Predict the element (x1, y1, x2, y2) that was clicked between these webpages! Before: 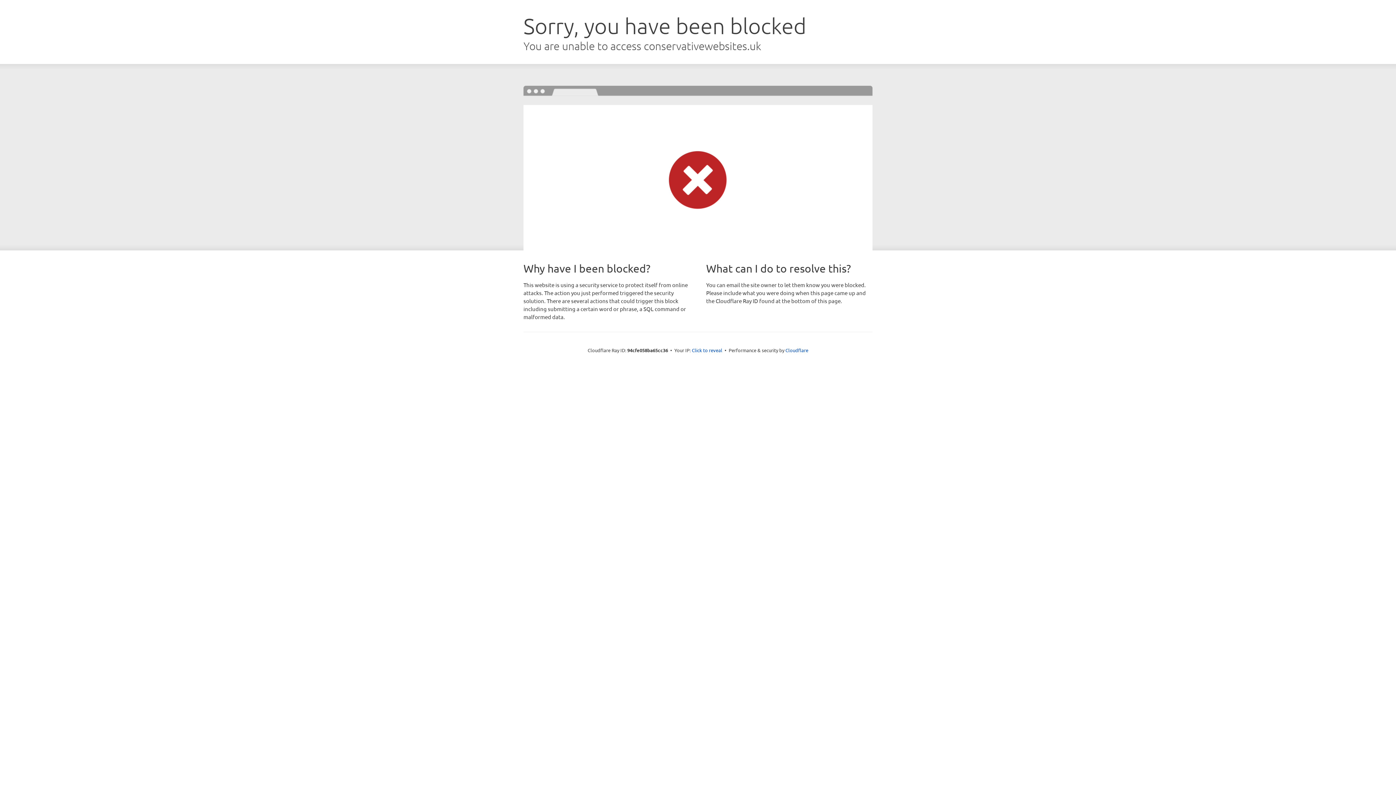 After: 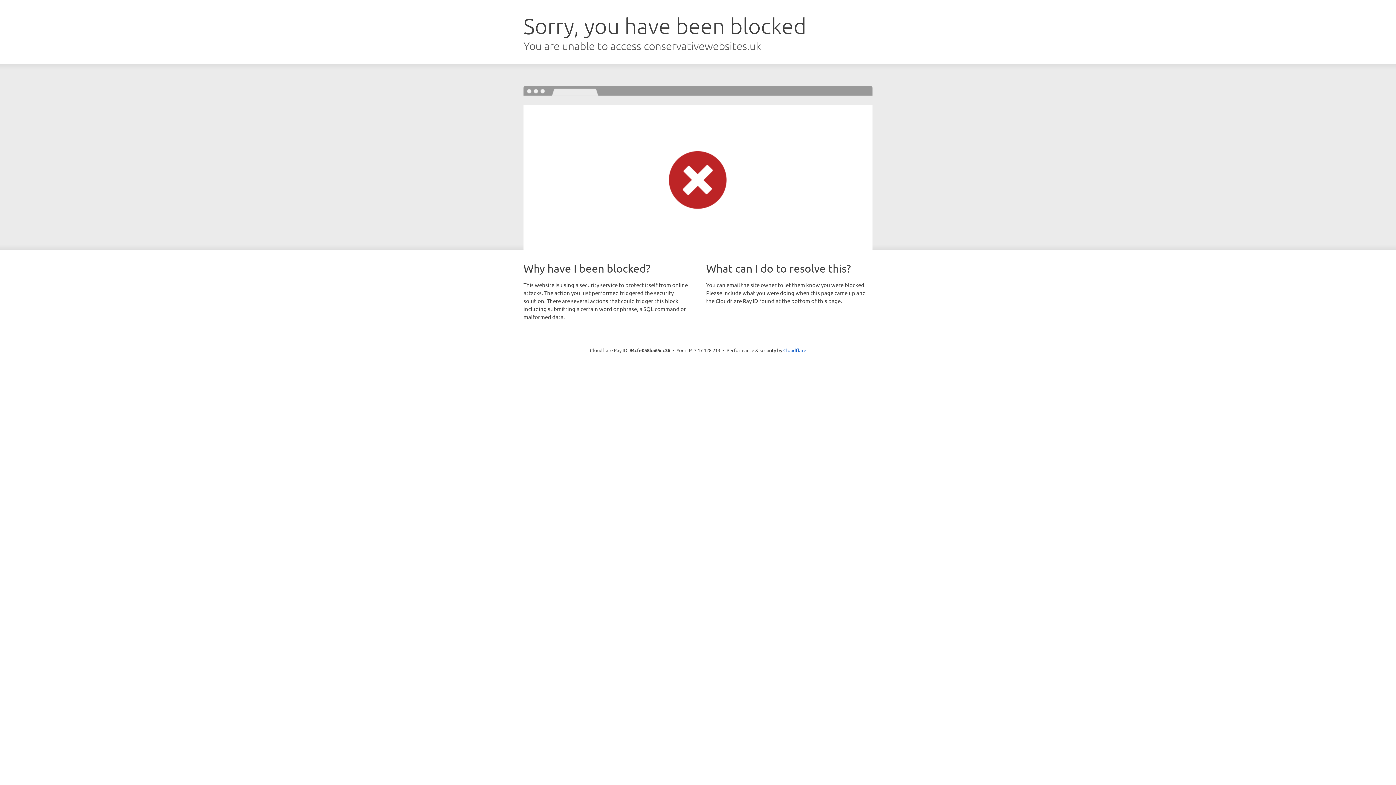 Action: bbox: (692, 346, 722, 353) label: Click to reveal